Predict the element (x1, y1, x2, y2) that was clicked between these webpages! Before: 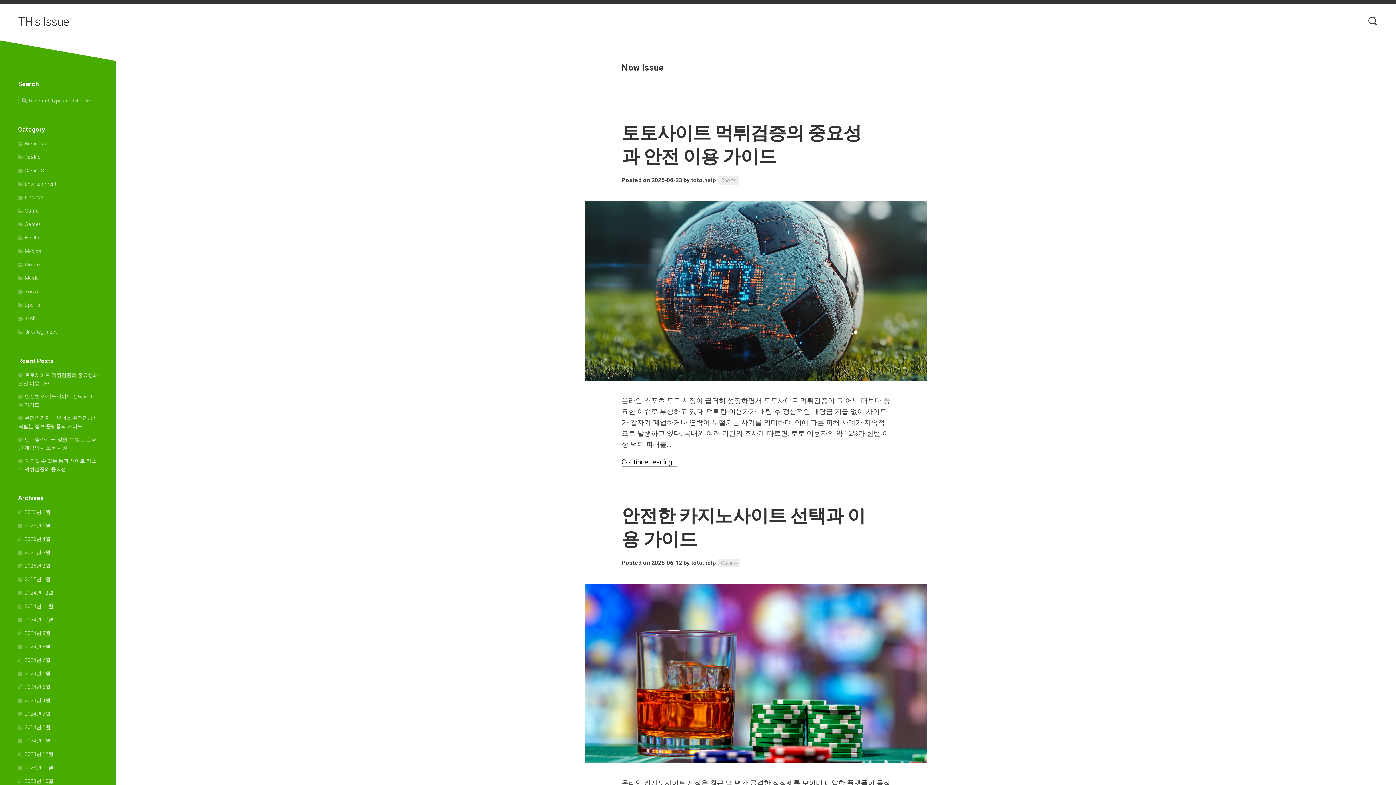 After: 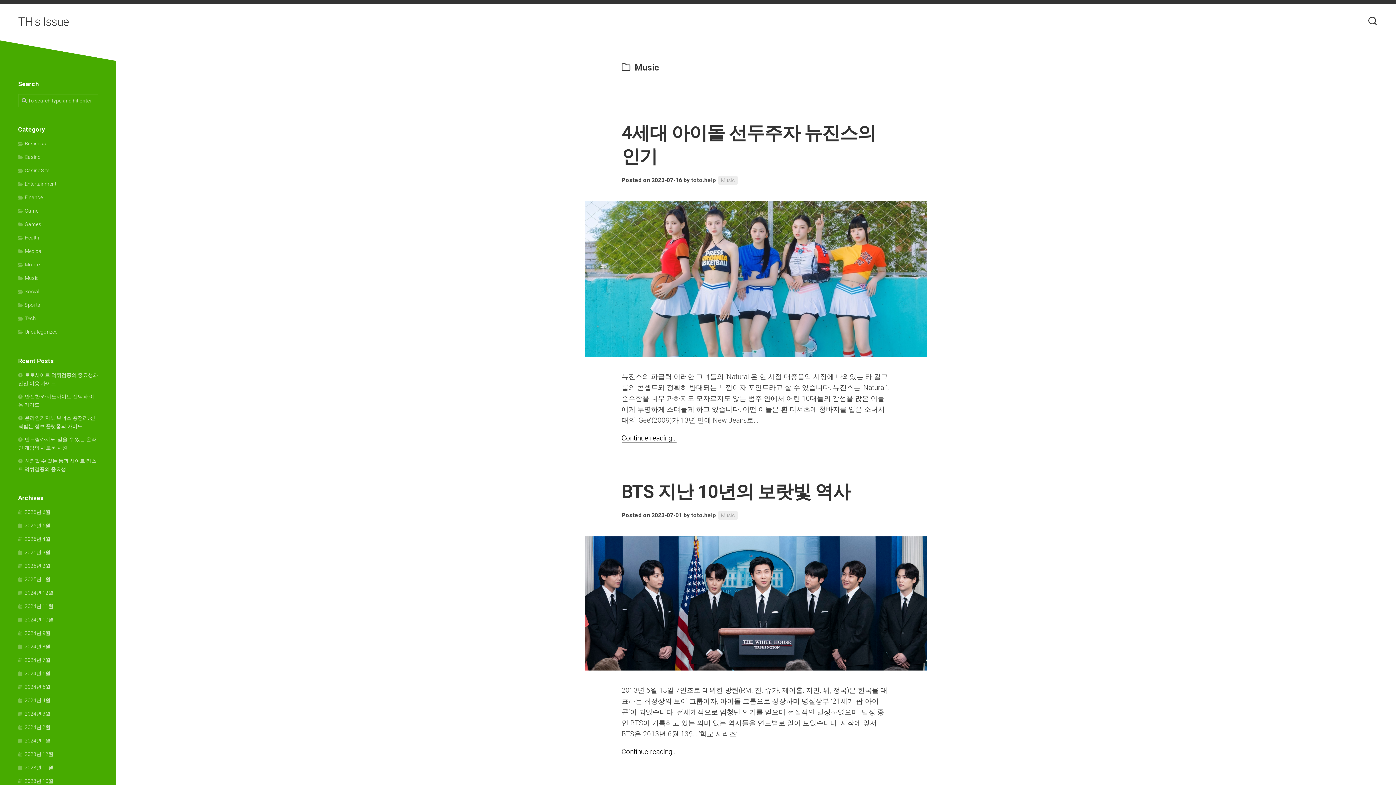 Action: bbox: (18, 275, 38, 281) label: Music